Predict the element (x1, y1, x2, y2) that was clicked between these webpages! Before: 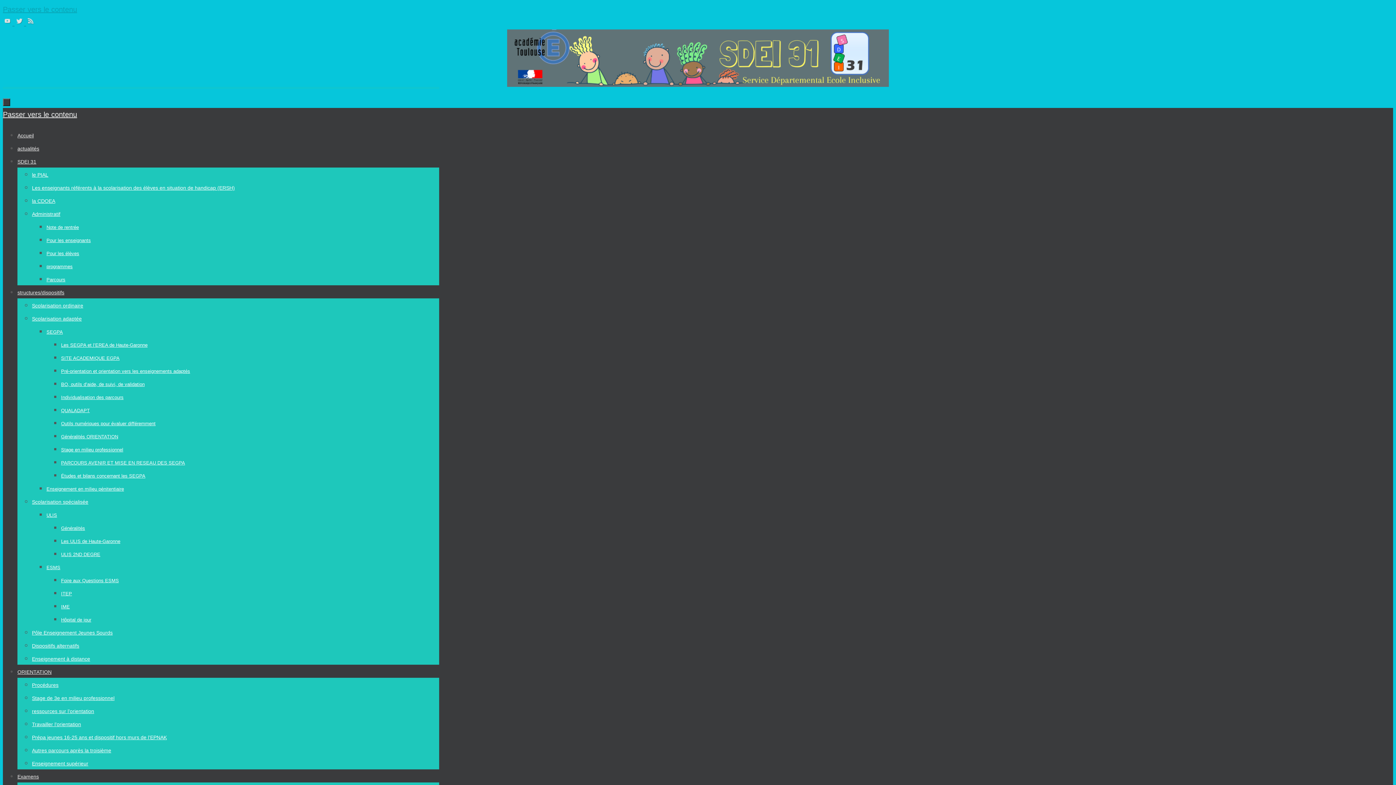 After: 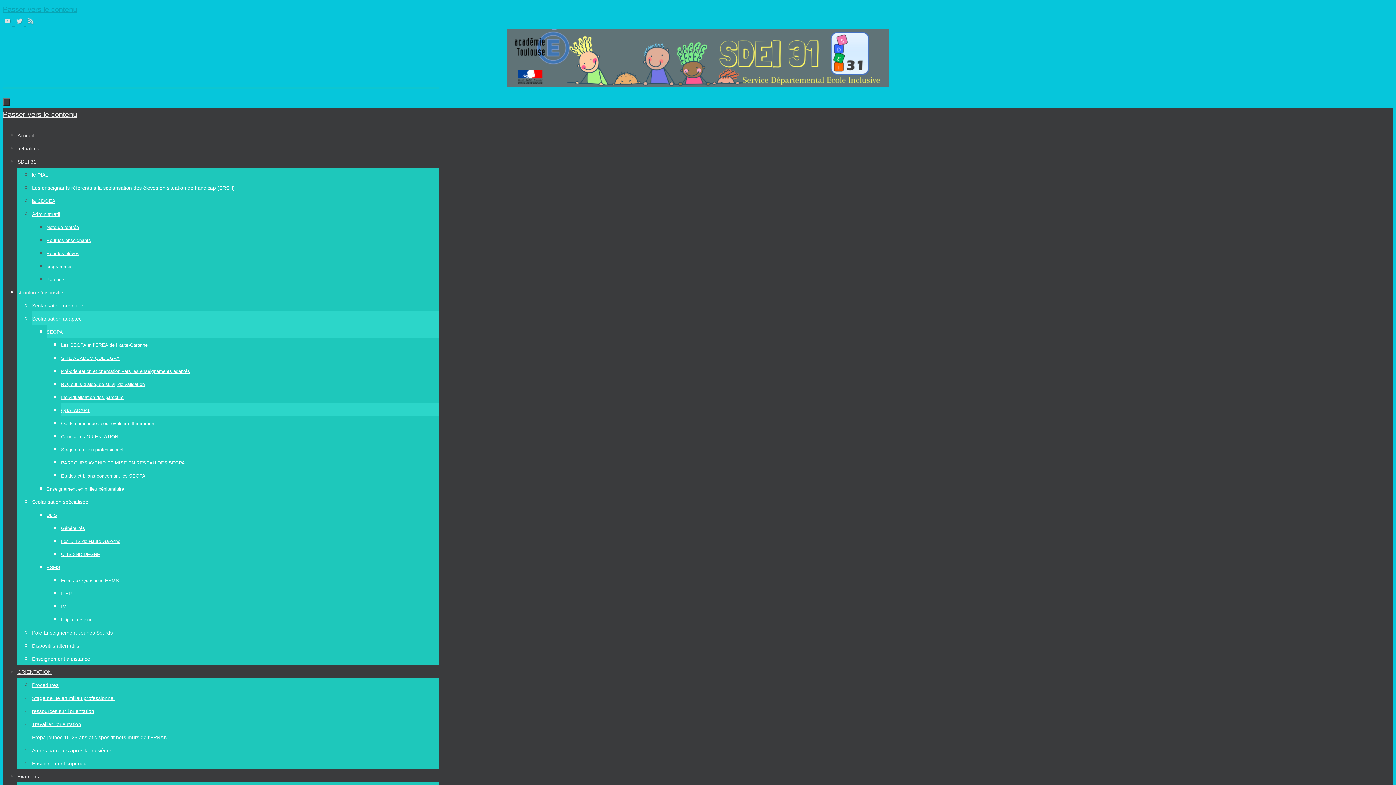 Action: bbox: (61, 408, 89, 413) label: QUALADAPT